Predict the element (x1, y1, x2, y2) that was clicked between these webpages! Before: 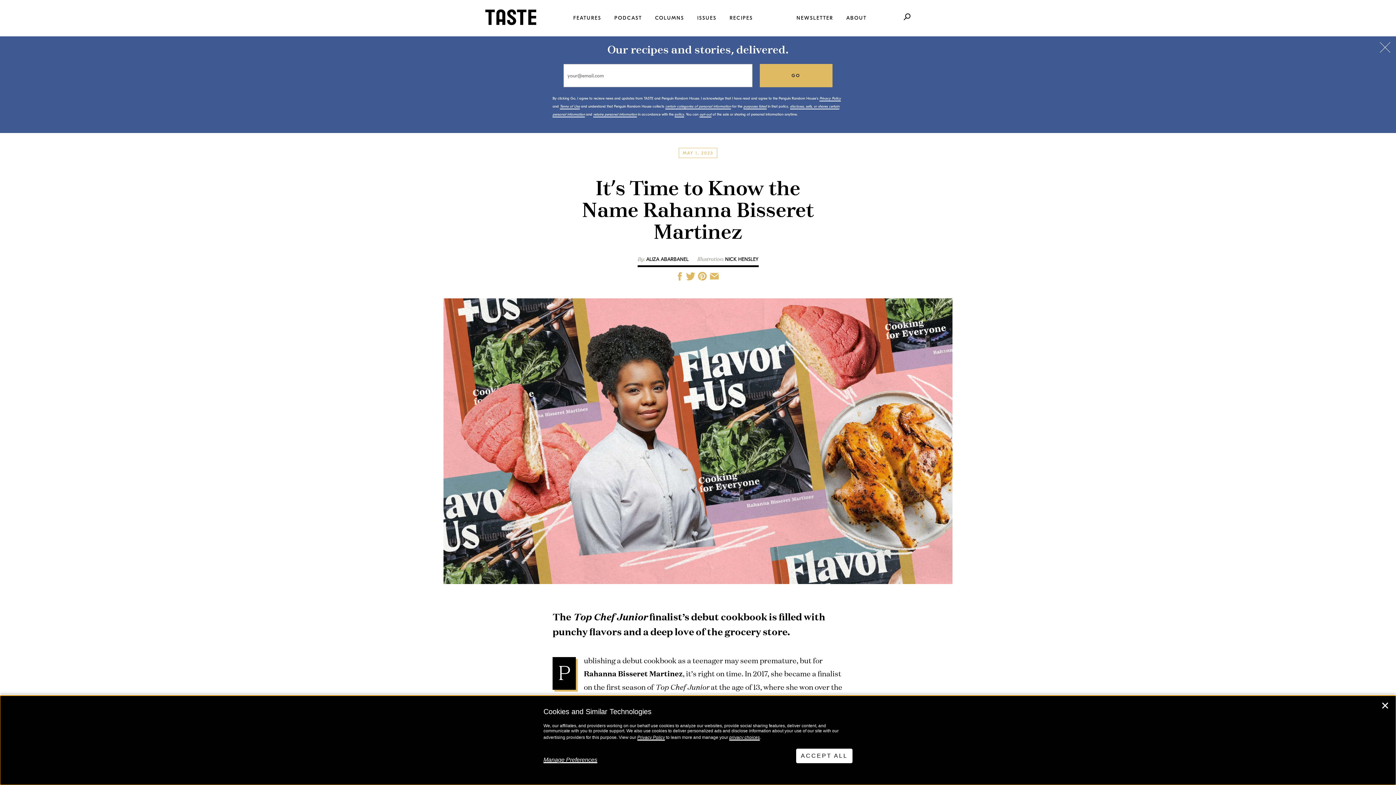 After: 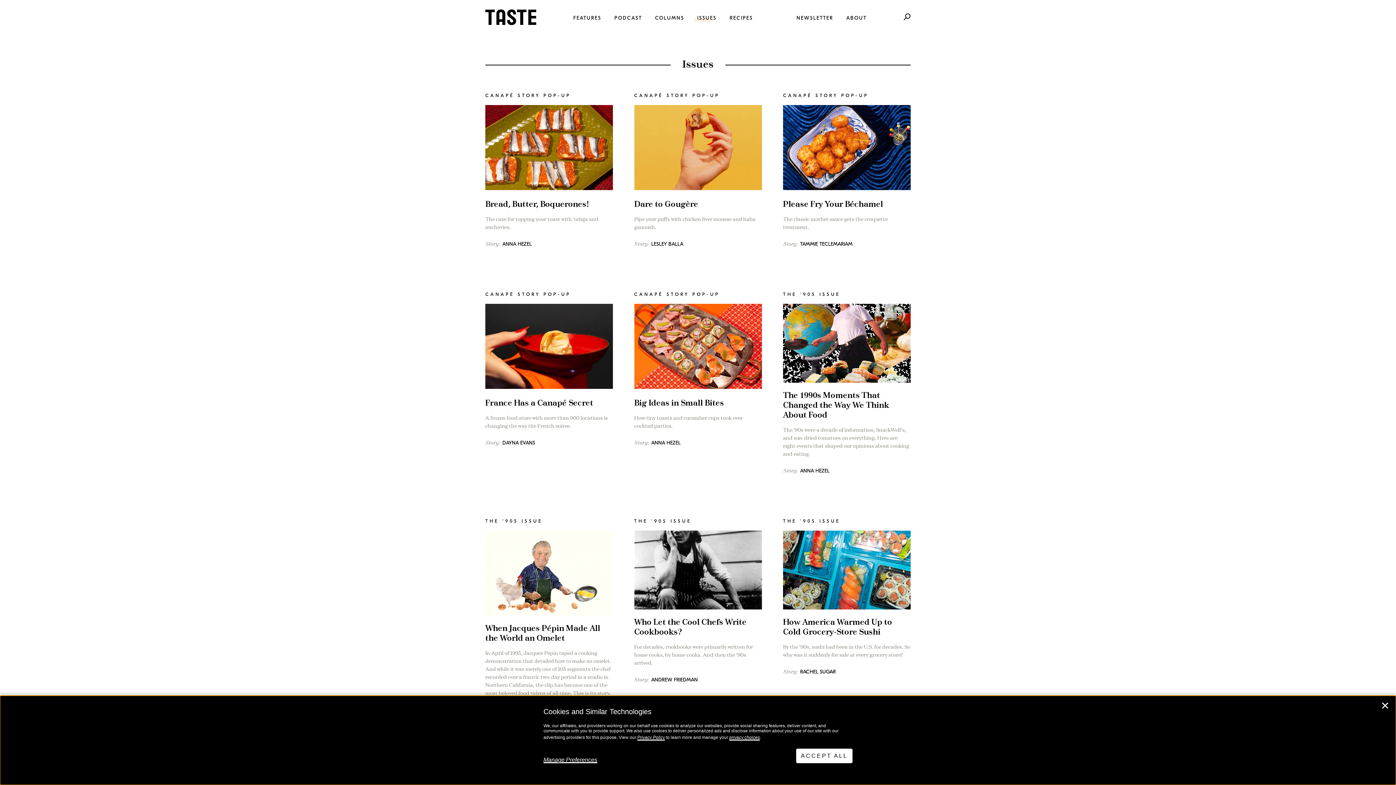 Action: bbox: (697, 0, 716, 36) label: ISSUES